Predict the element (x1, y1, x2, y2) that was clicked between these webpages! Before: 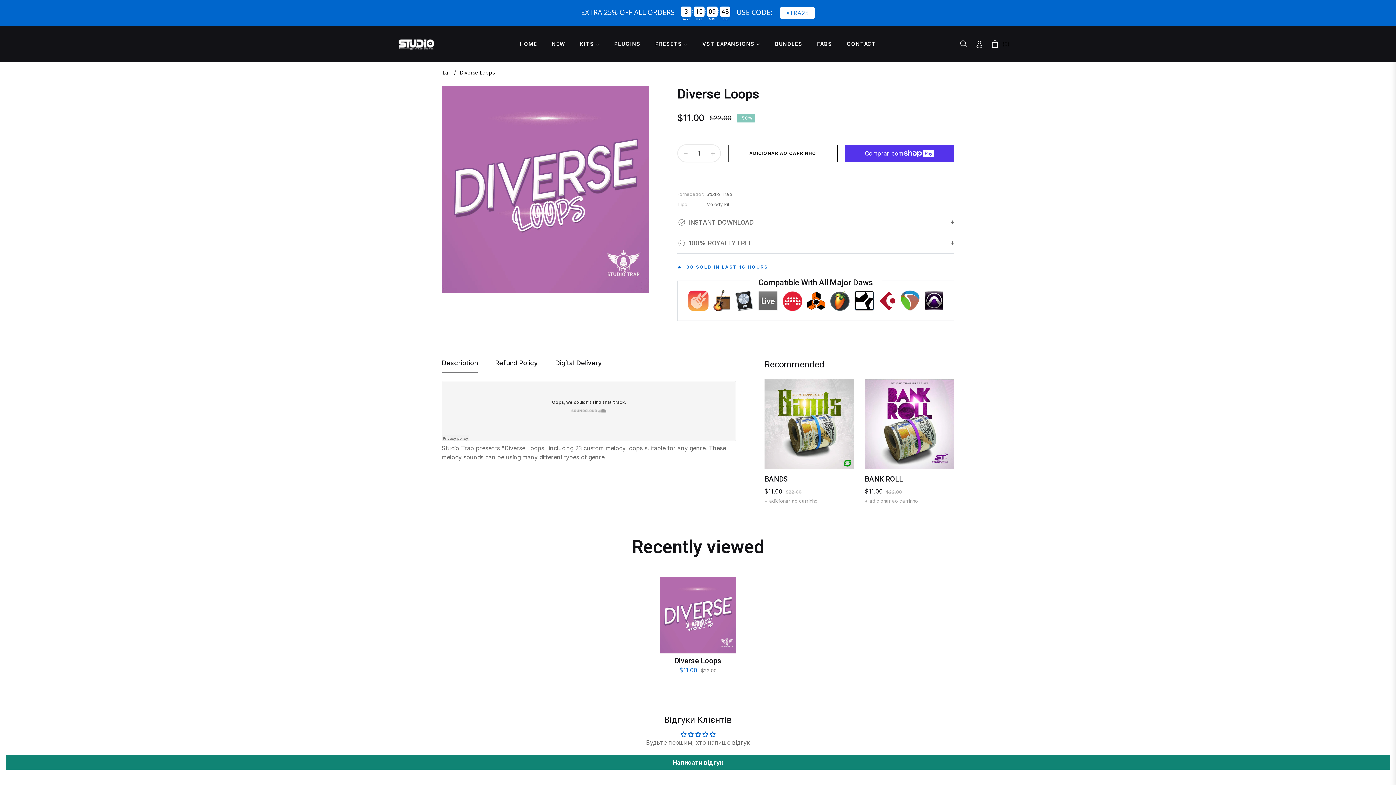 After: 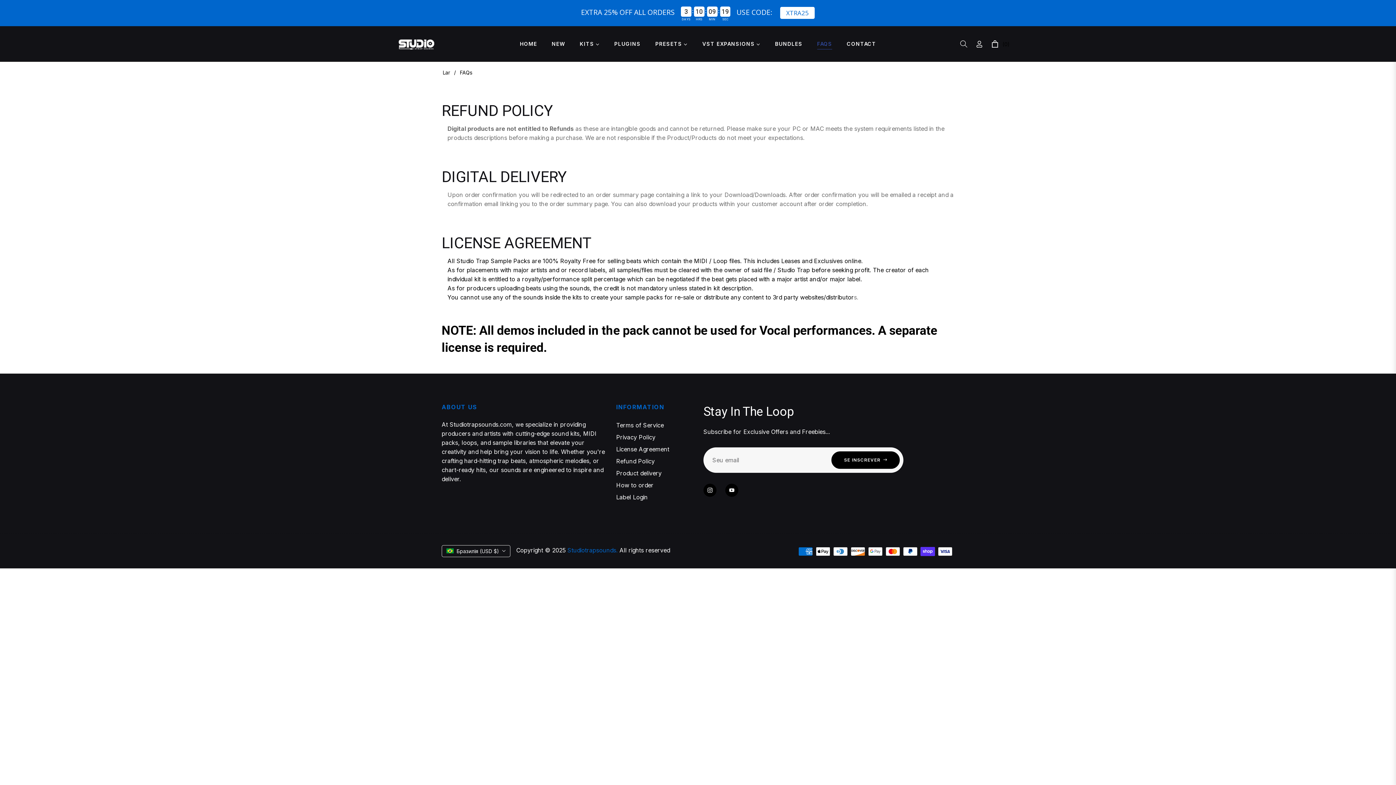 Action: label: FAQS bbox: (810, 26, 839, 61)